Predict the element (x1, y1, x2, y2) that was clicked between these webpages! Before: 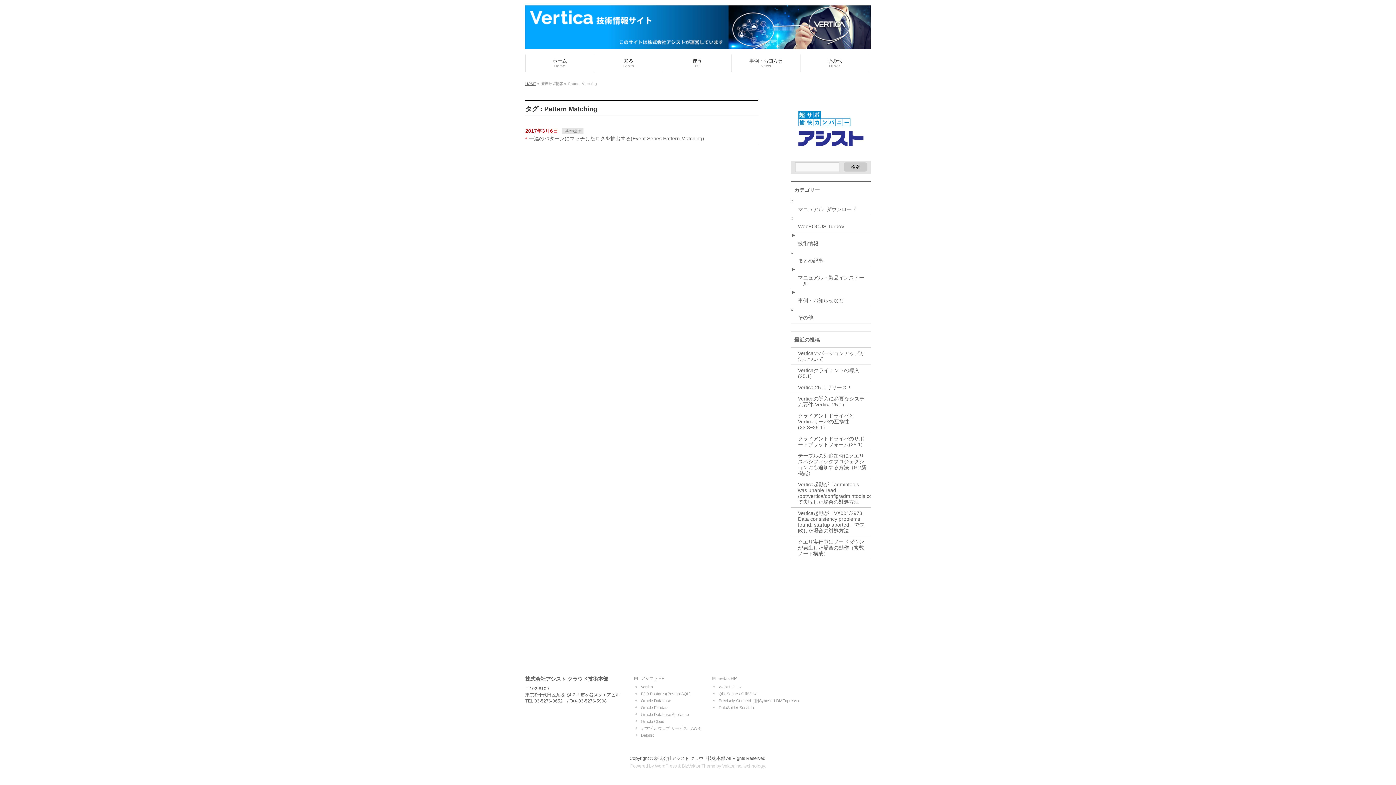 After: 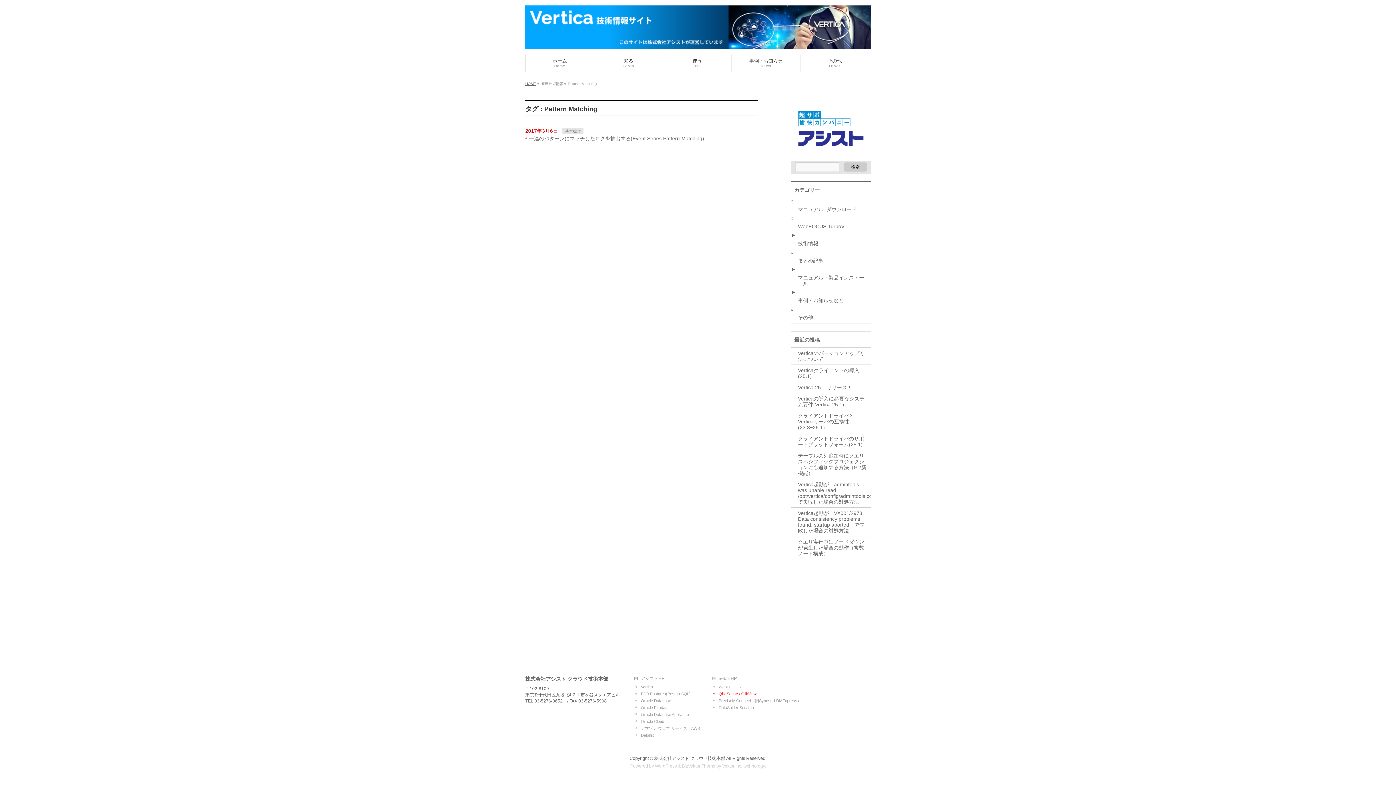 Action: bbox: (712, 692, 808, 696) label: Qlik Sense / QlikView